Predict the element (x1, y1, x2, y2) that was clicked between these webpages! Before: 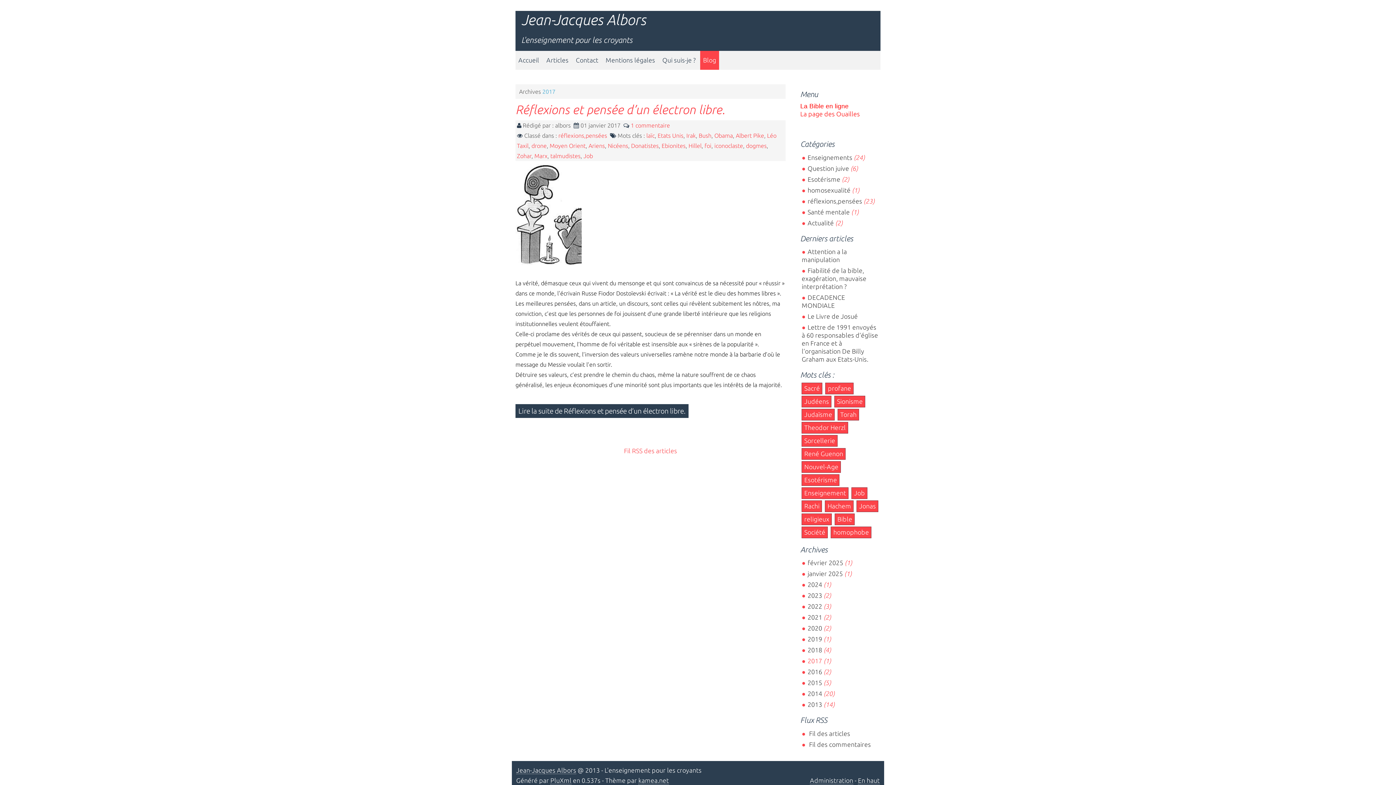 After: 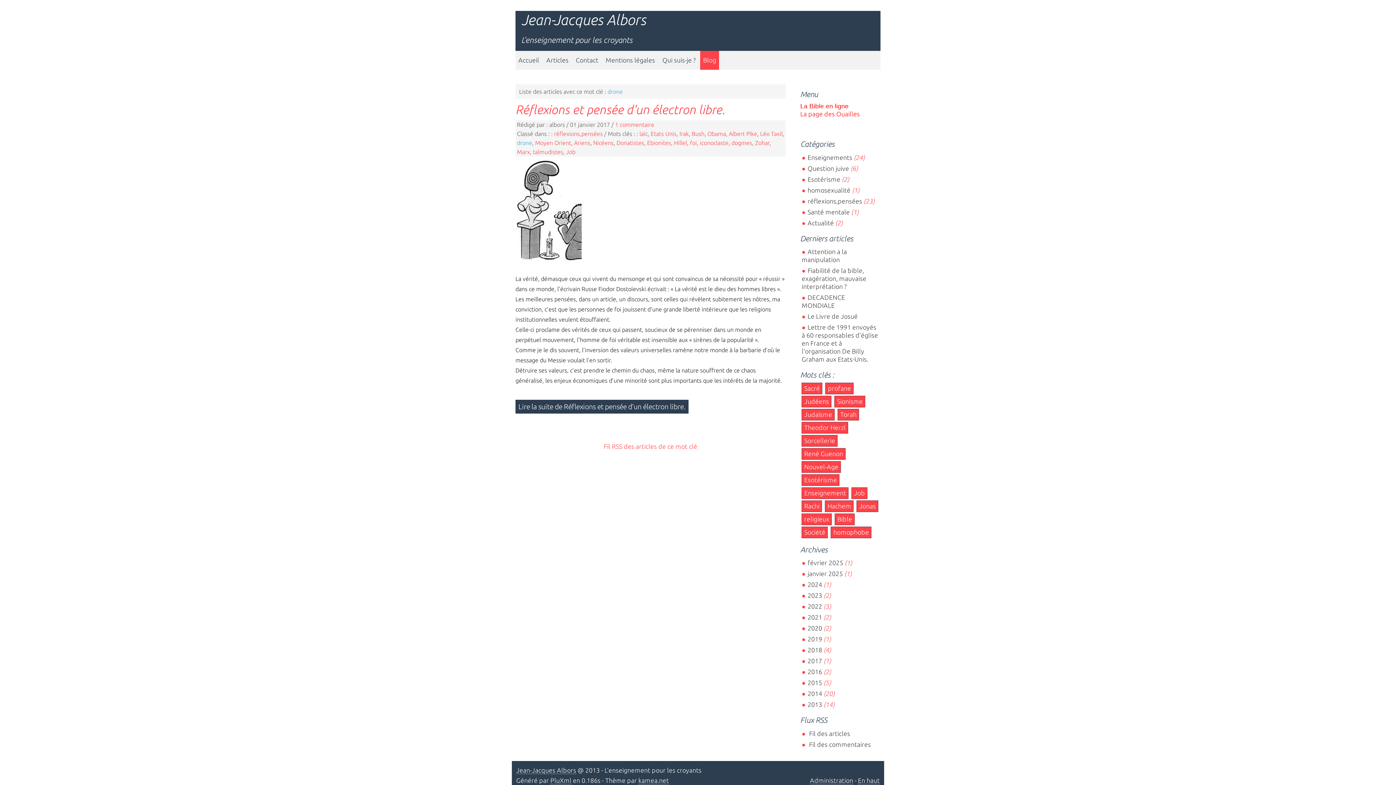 Action: label: drone bbox: (531, 142, 546, 148)